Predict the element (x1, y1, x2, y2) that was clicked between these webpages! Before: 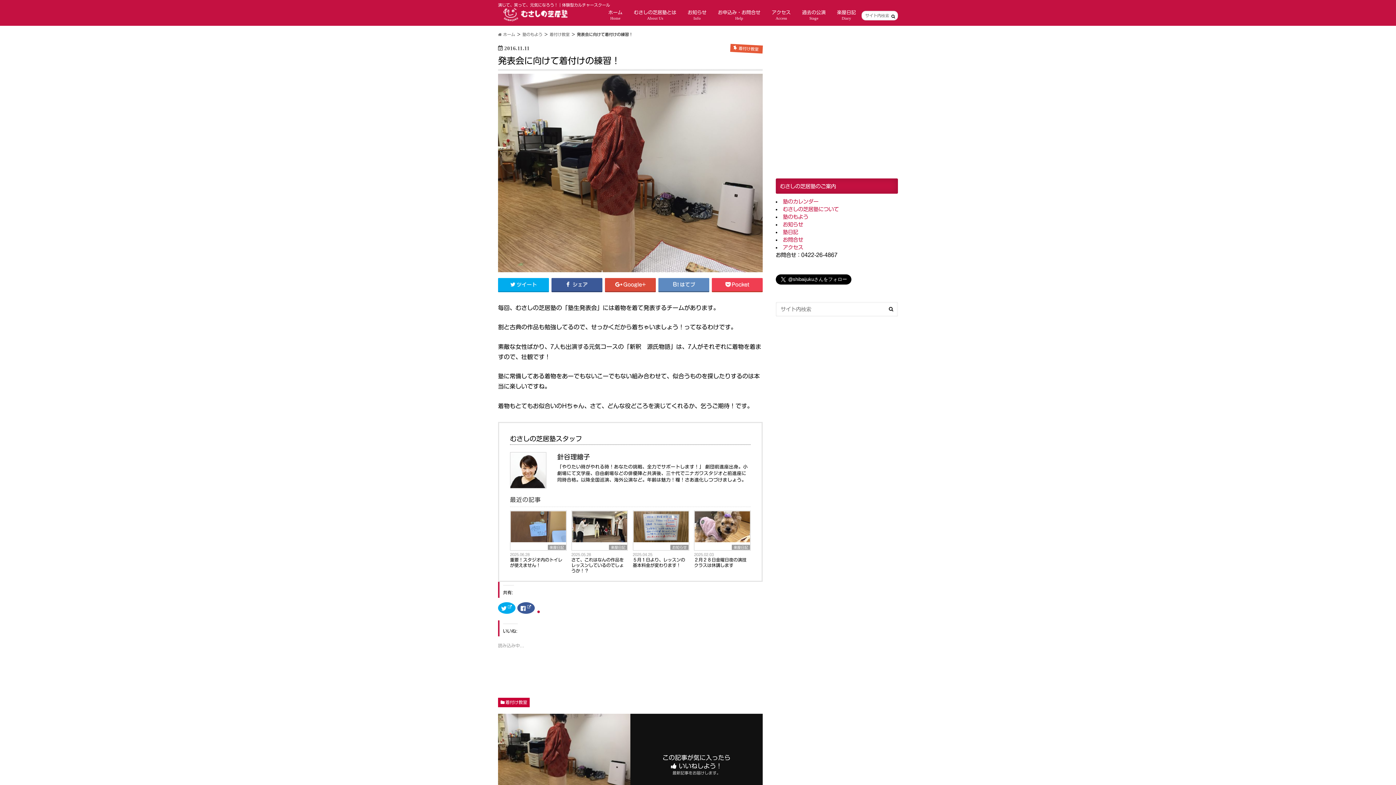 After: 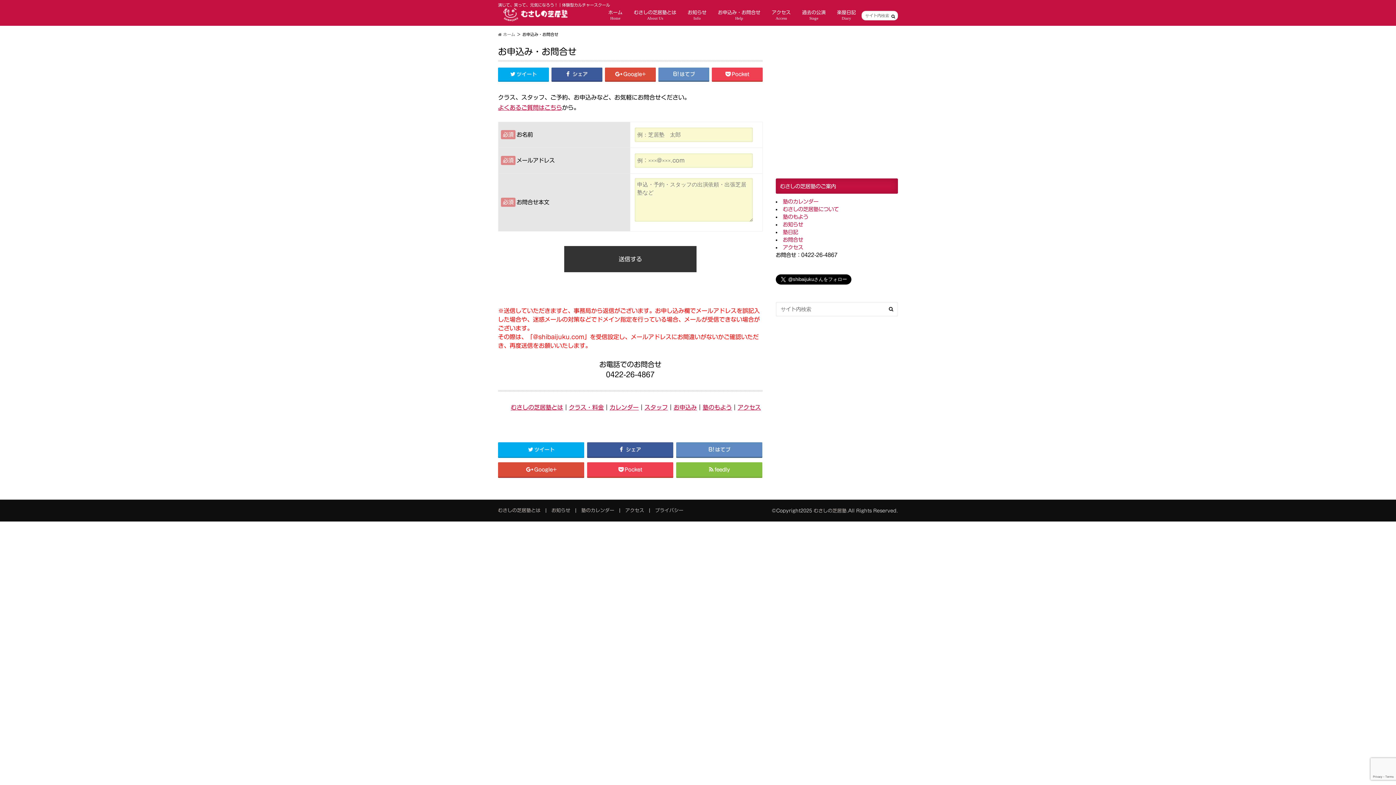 Action: label: お申込み・お問合せ
Help bbox: (712, 8, 766, 23)